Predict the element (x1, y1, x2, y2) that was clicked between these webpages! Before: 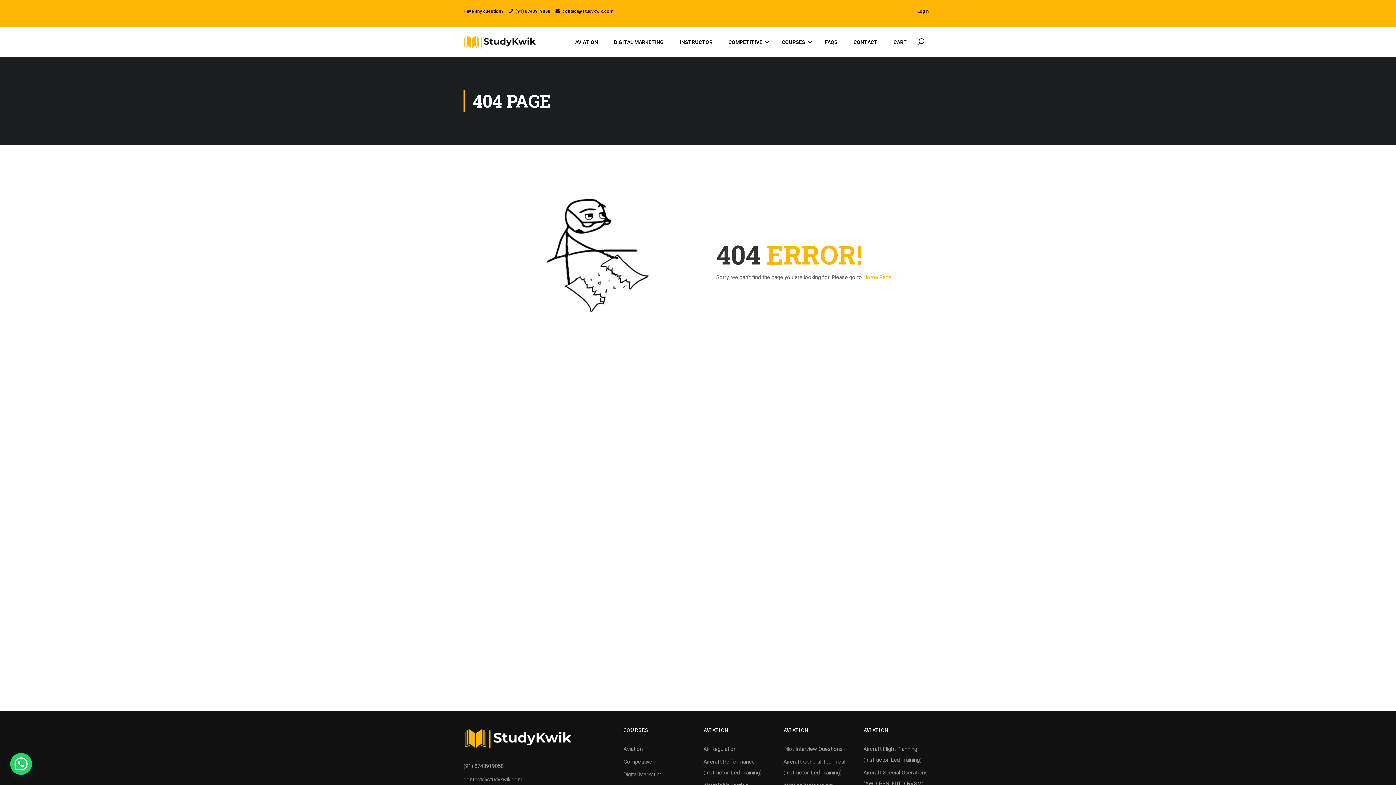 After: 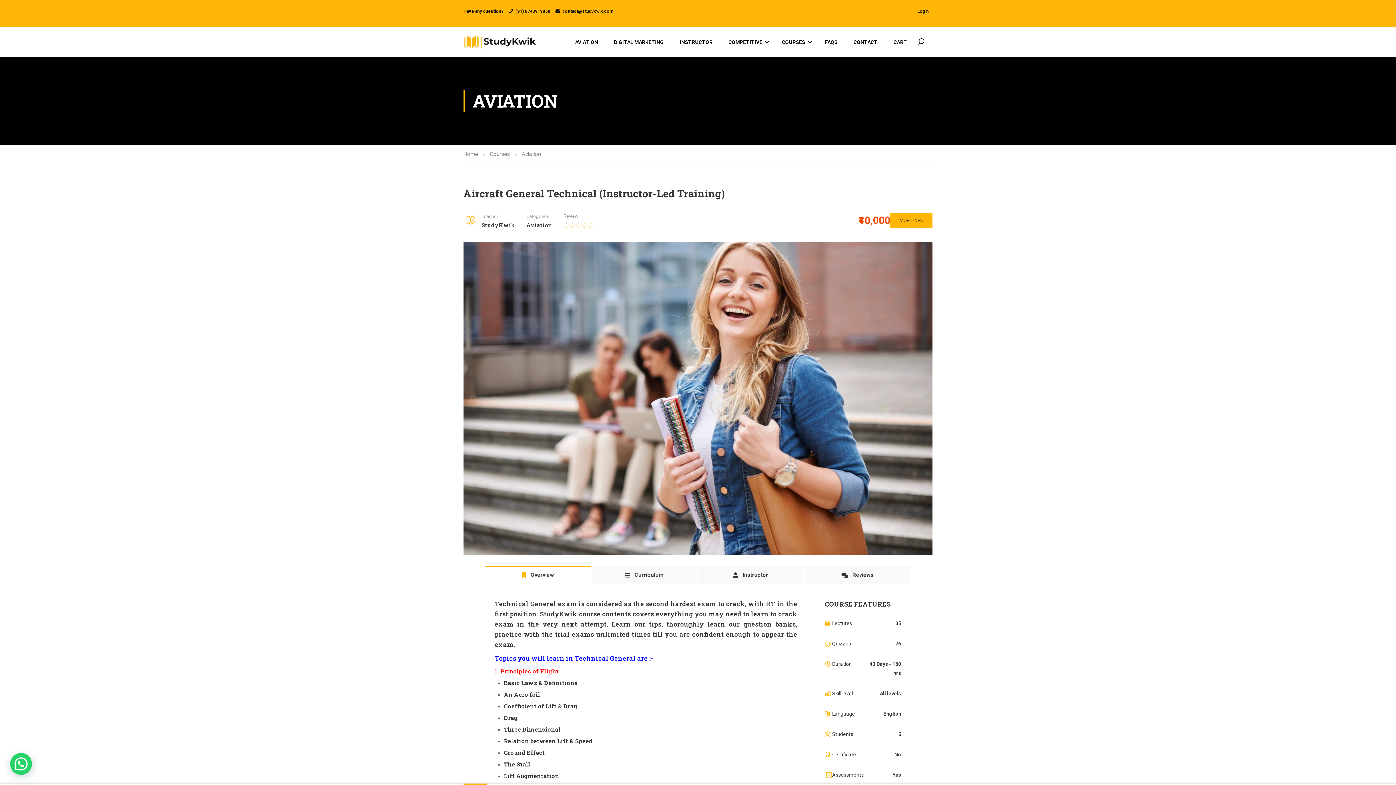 Action: bbox: (783, 756, 852, 778) label: Aircraft General Technical (Instructor-Led Training)